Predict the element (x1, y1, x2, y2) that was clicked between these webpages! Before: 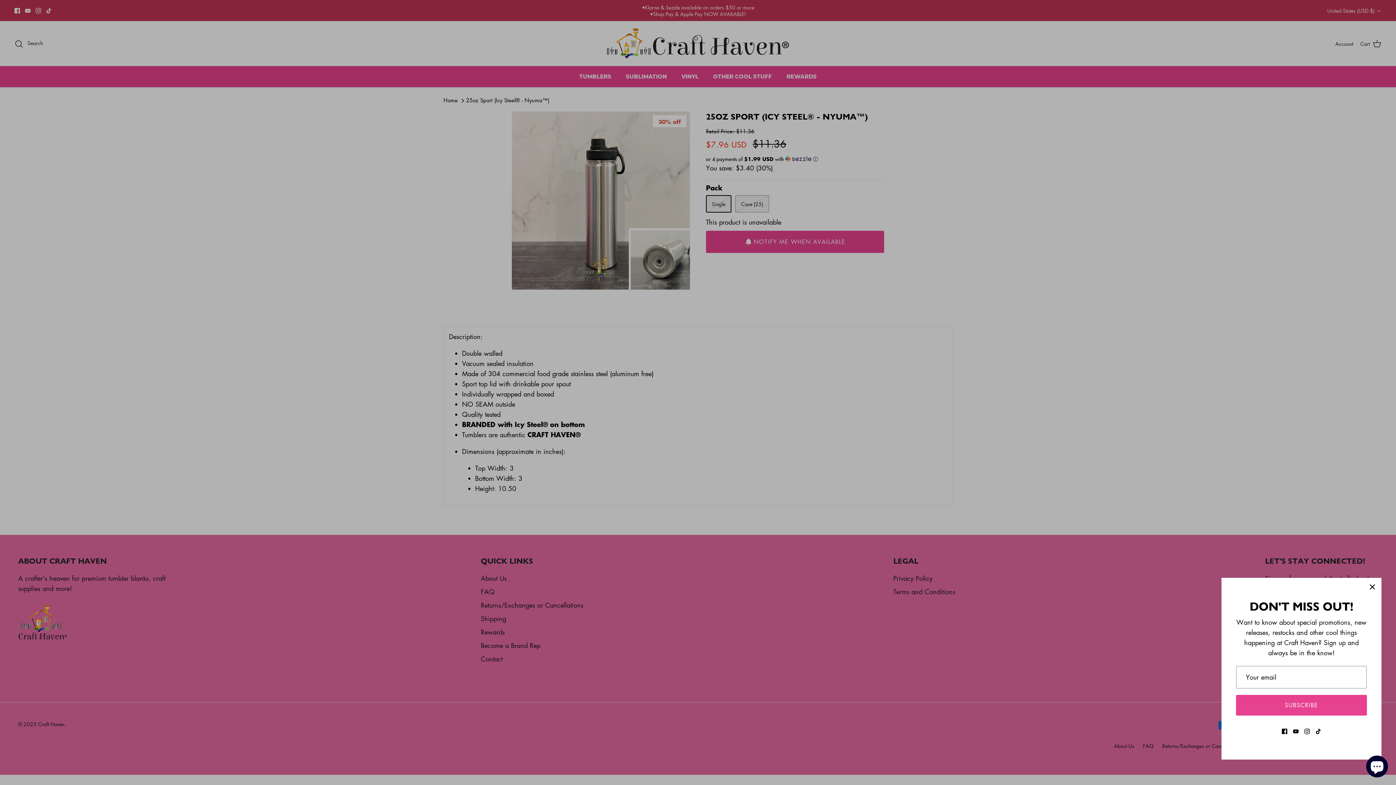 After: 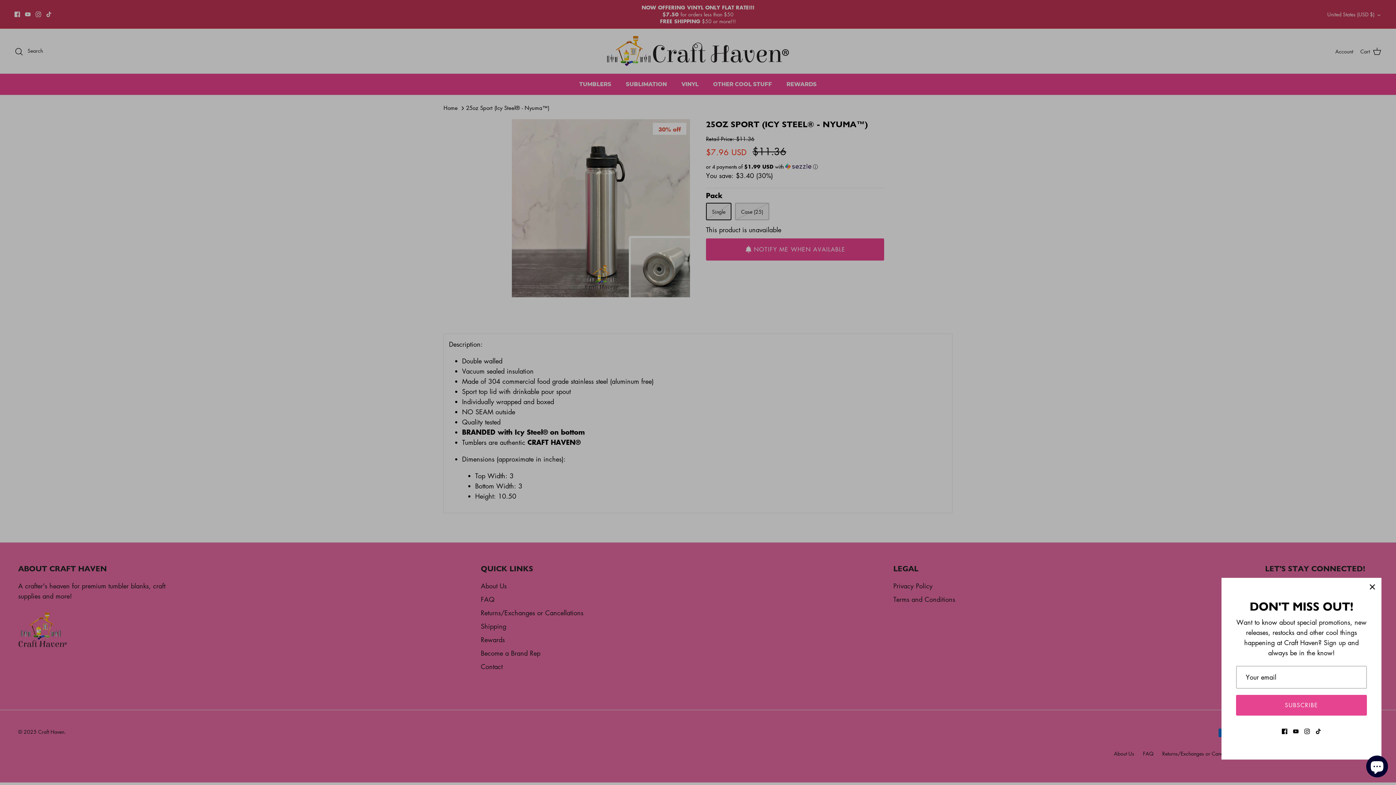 Action: bbox: (1285, 729, 1291, 734) label: Facebook